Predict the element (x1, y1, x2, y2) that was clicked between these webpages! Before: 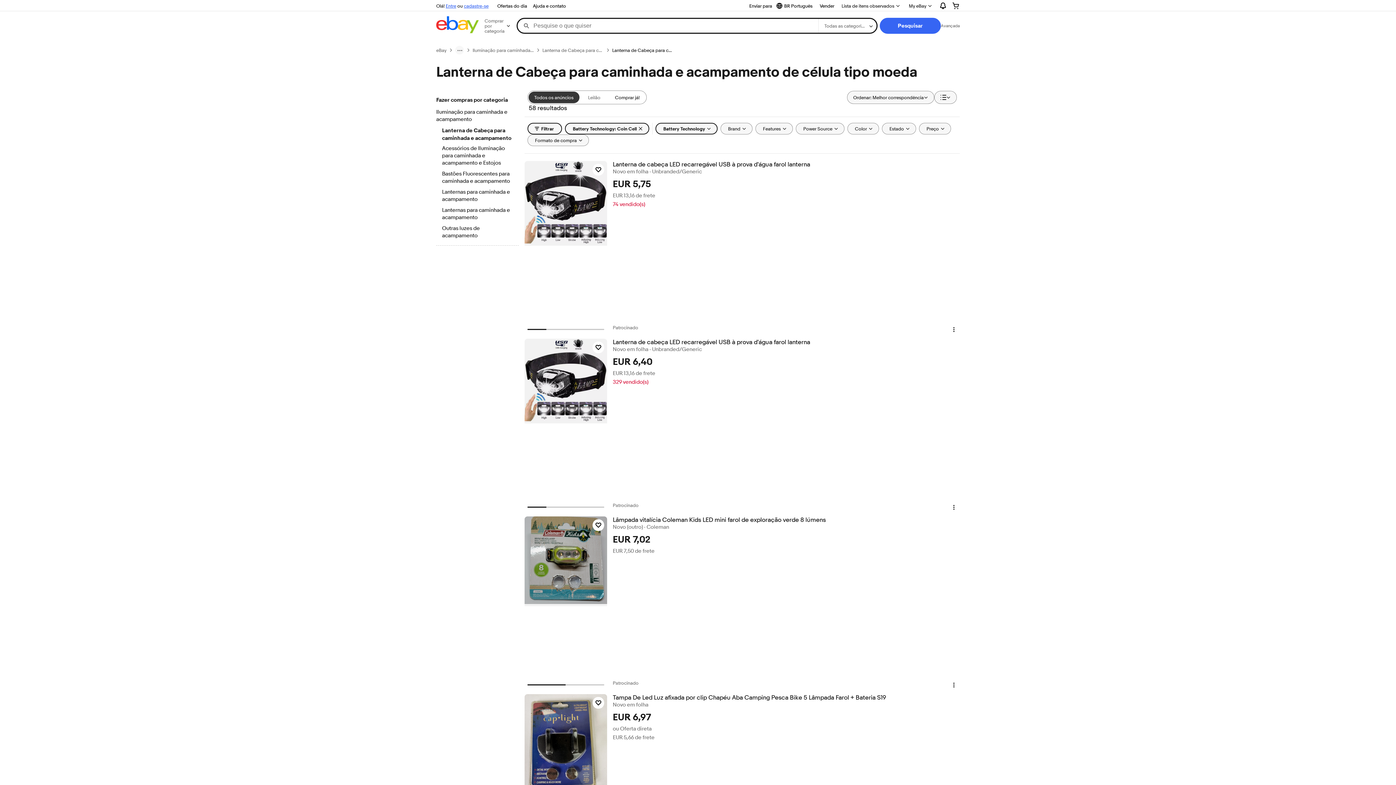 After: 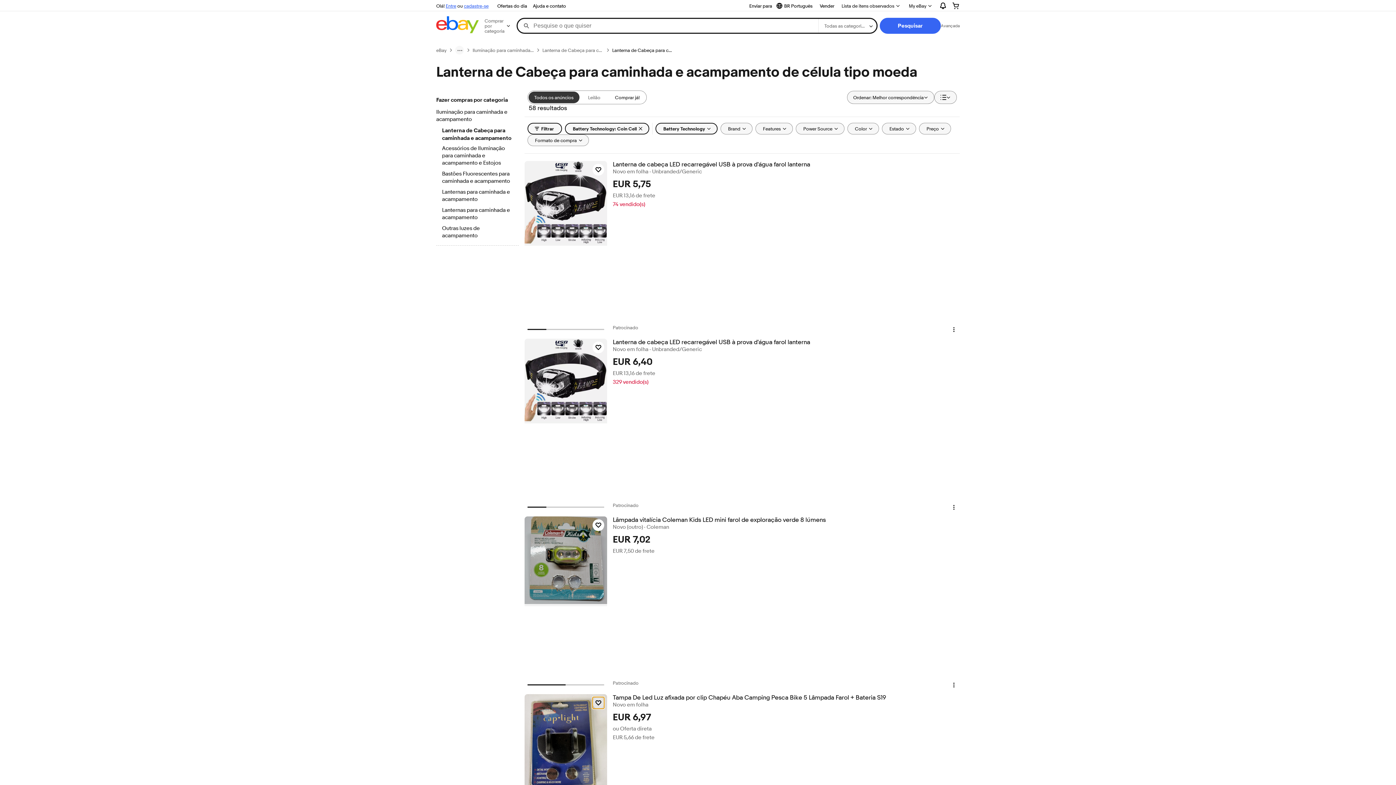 Action: label: Clique para observar o item: Tampa De Led Luz afixada por clip Chapéu Aba Camping Pesca Bike 5 Lâmpada Farol + Bateria S19 bbox: (592, 697, 604, 709)